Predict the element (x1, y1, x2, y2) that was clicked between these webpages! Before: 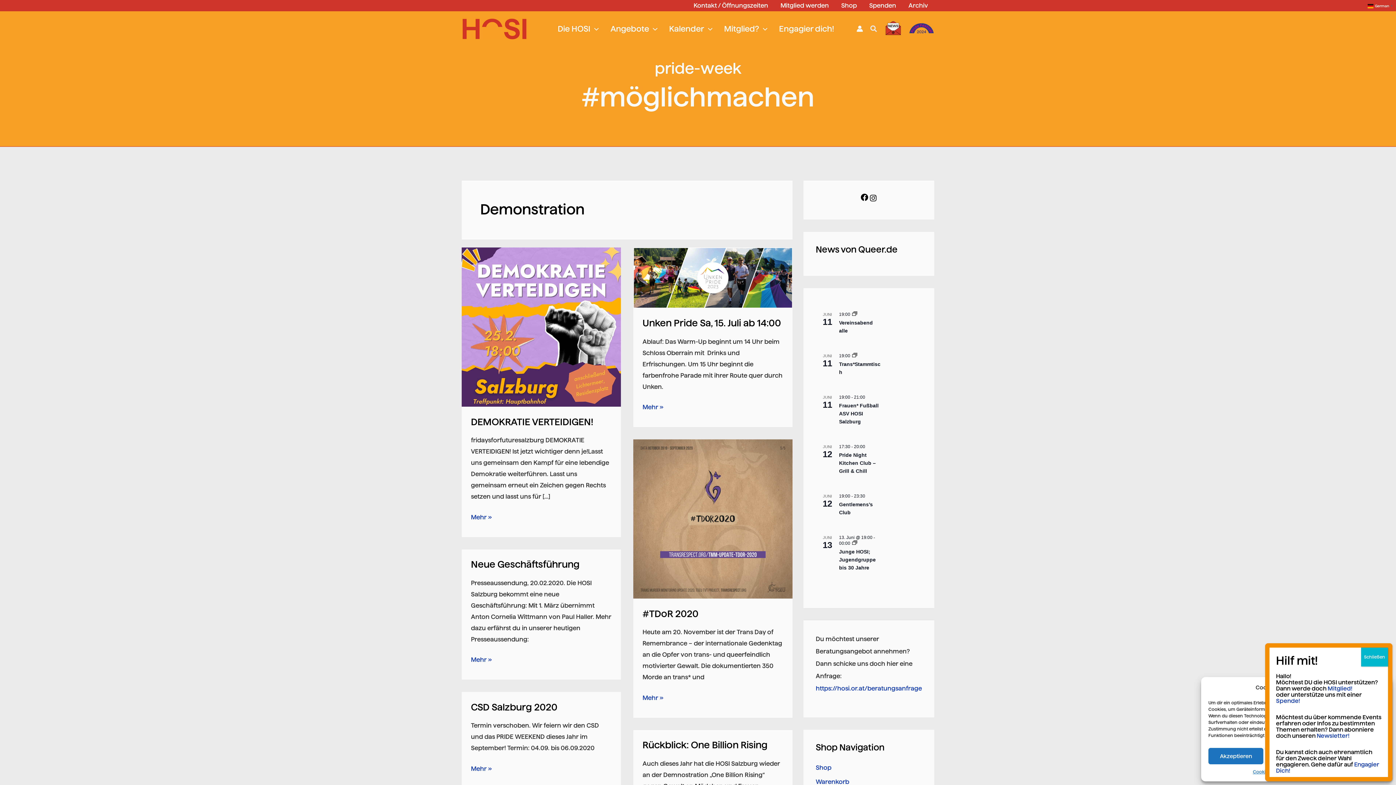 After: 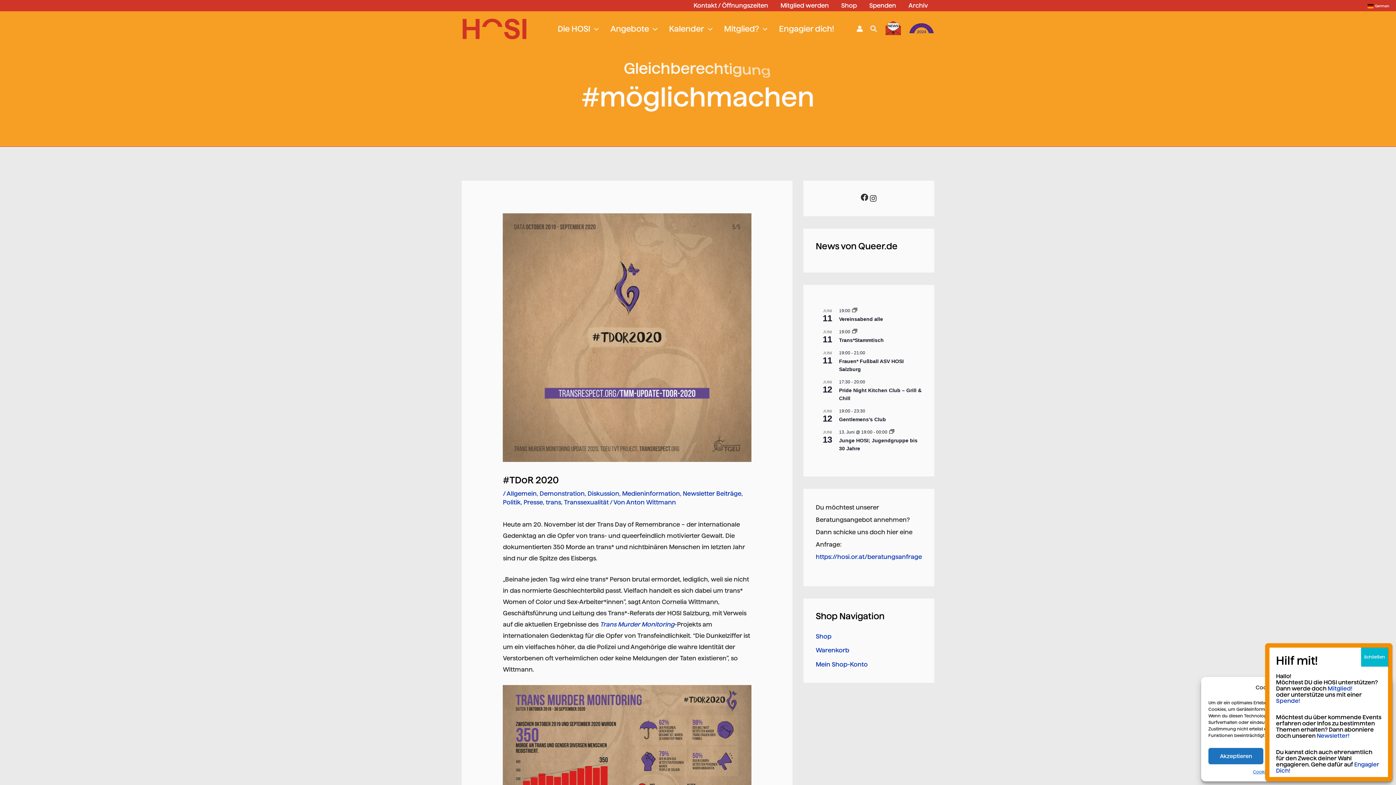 Action: bbox: (642, 608, 698, 619) label: #TDoR 2020